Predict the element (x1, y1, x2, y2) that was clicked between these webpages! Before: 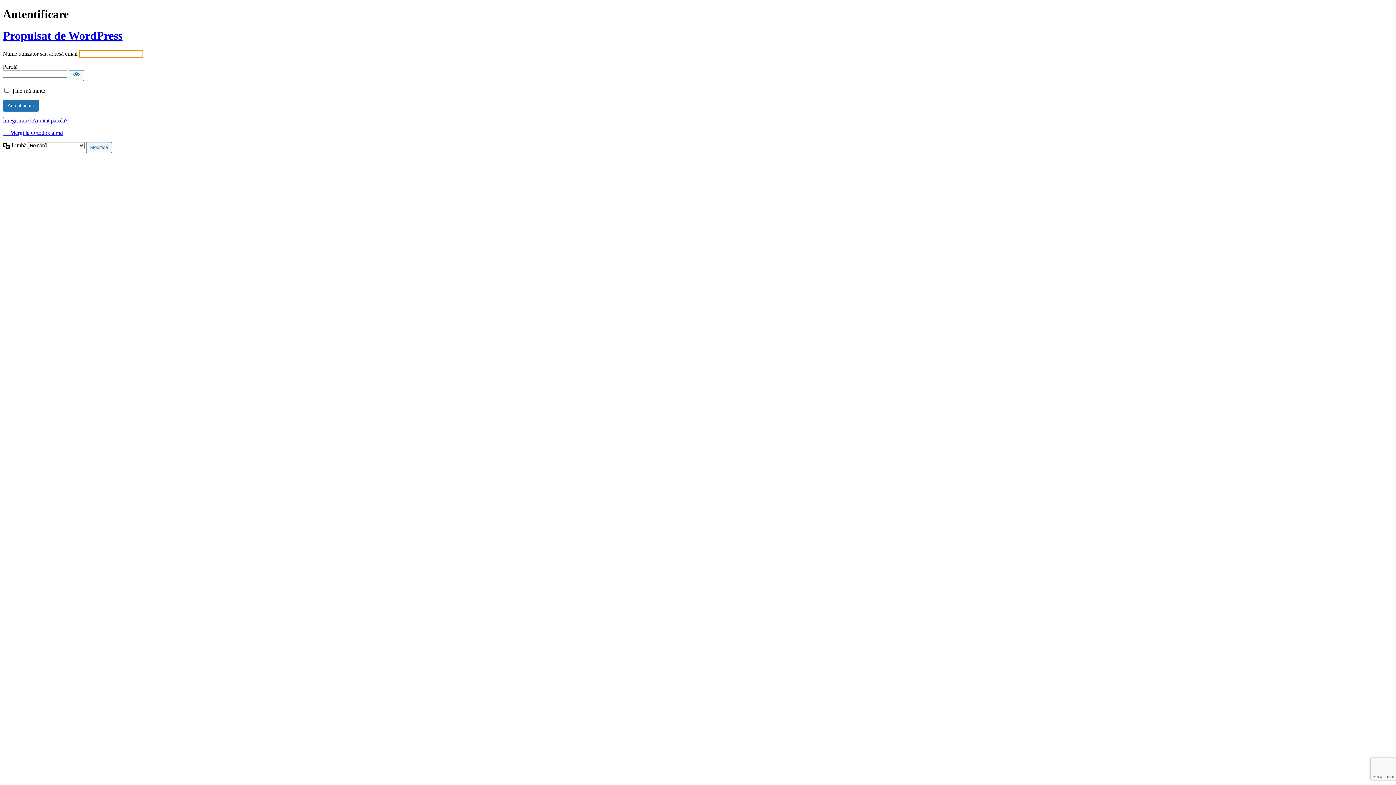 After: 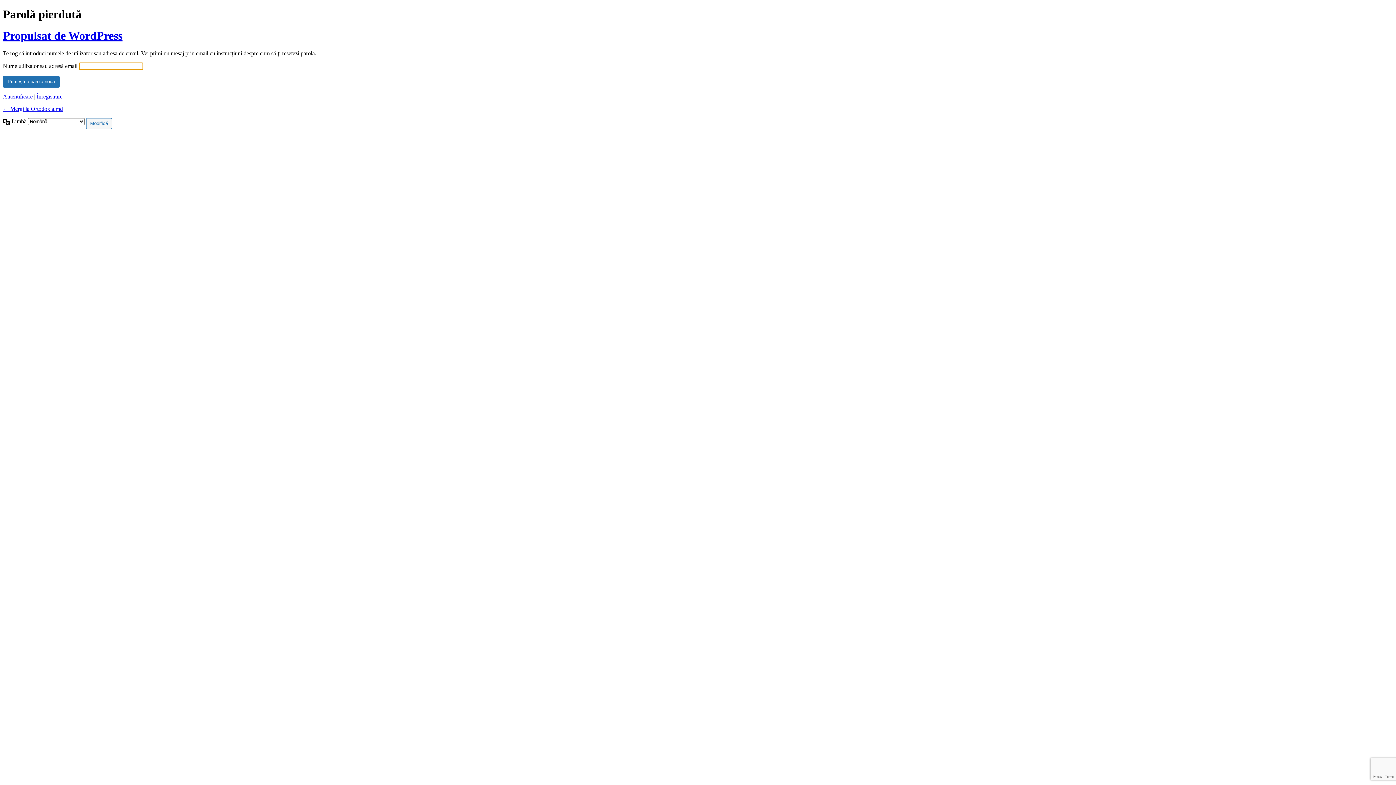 Action: bbox: (32, 117, 67, 123) label: Ai uitat parola?